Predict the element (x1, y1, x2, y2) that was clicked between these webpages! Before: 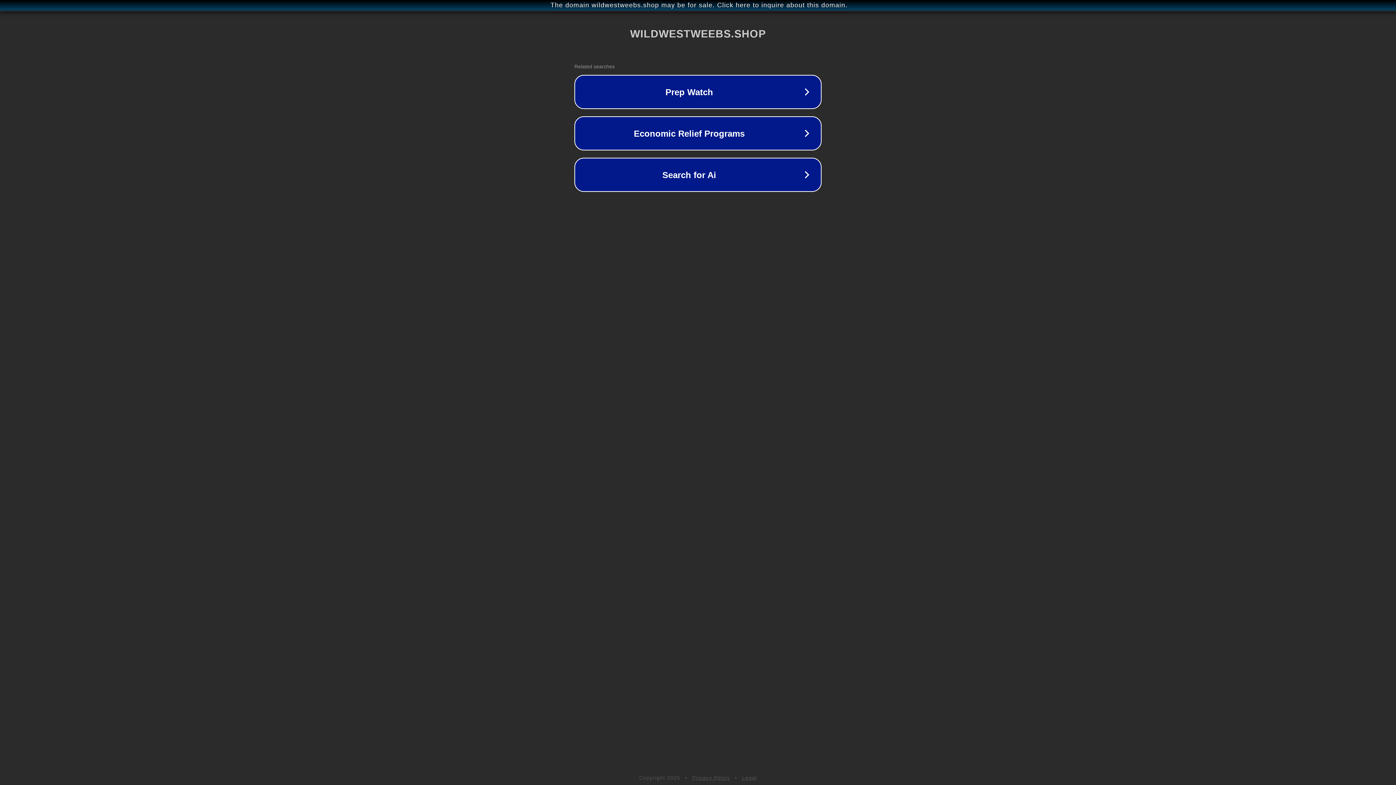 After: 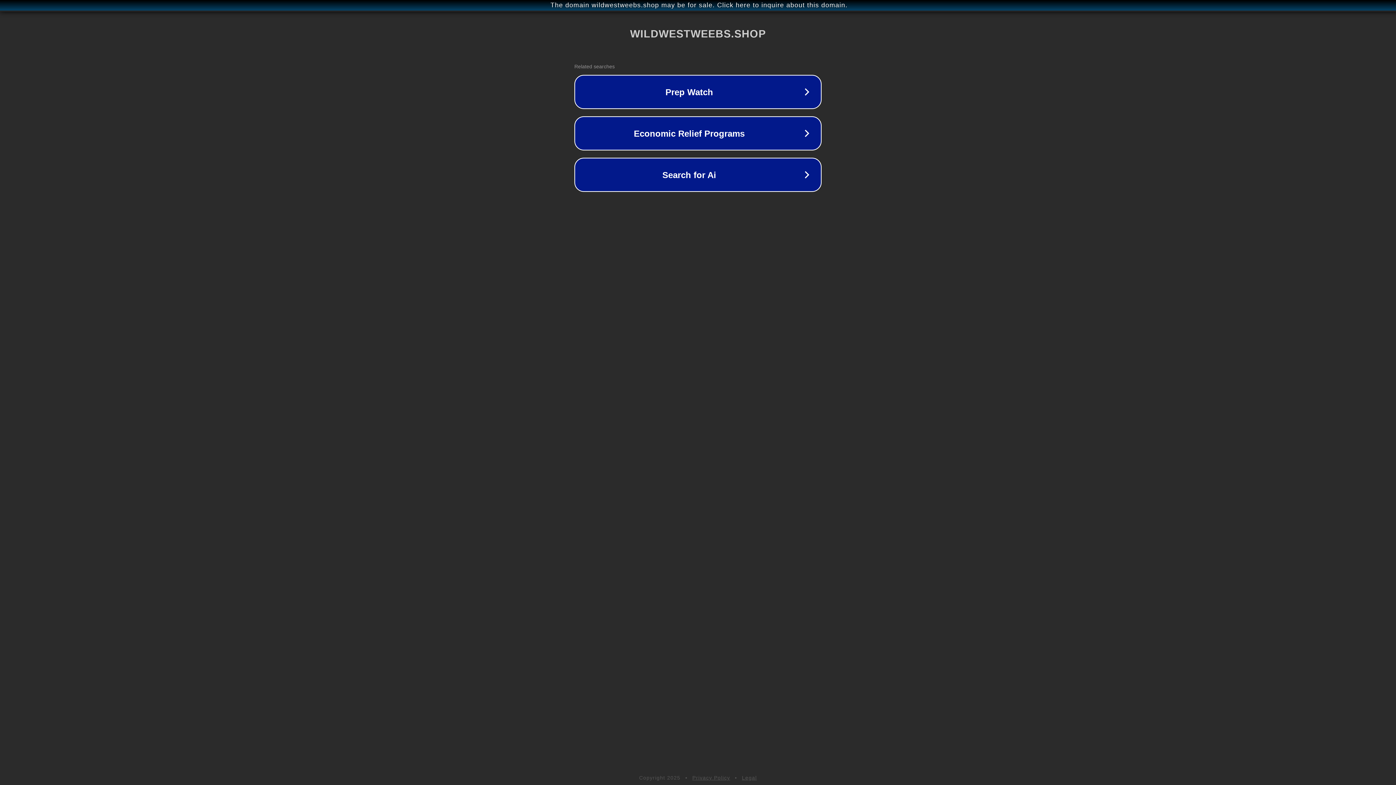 Action: bbox: (692, 775, 730, 781) label: Privacy Policy